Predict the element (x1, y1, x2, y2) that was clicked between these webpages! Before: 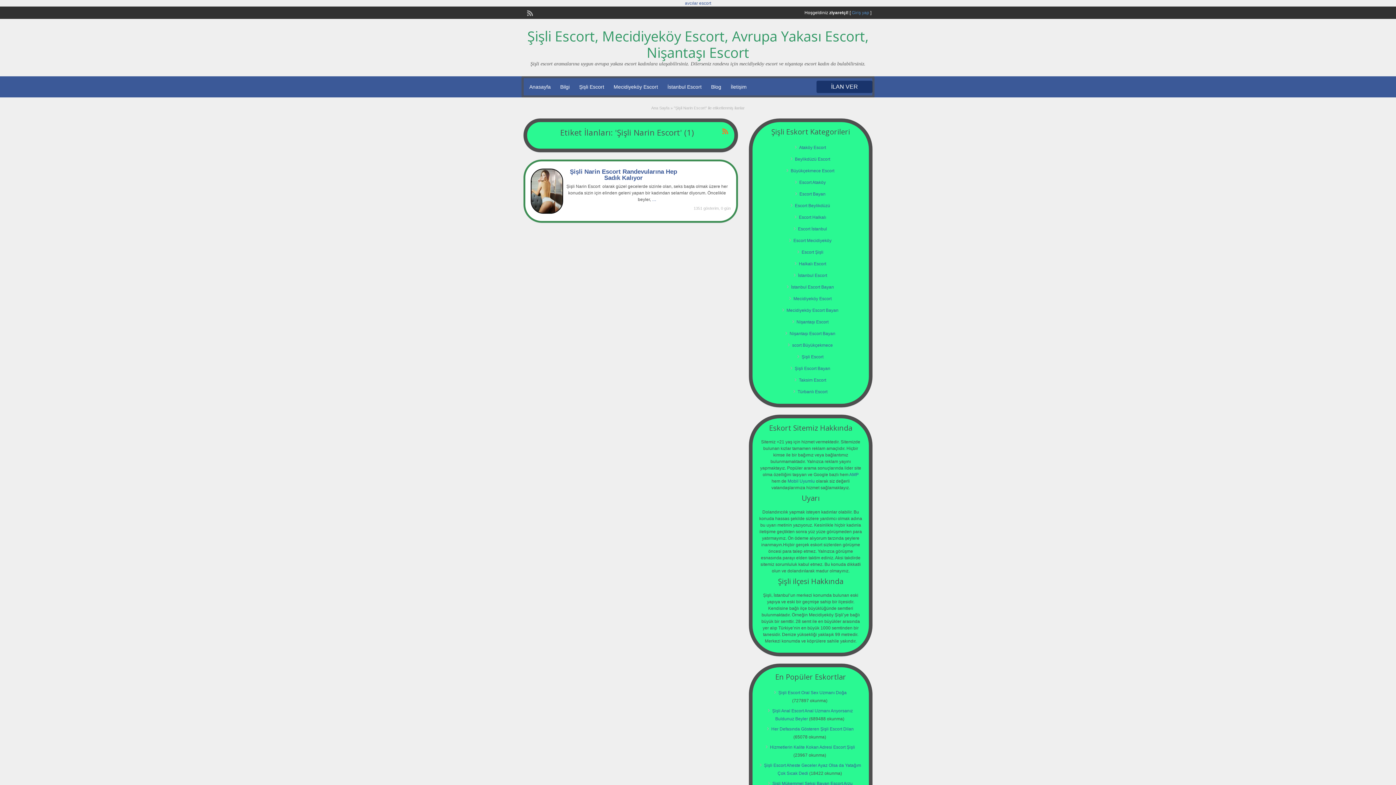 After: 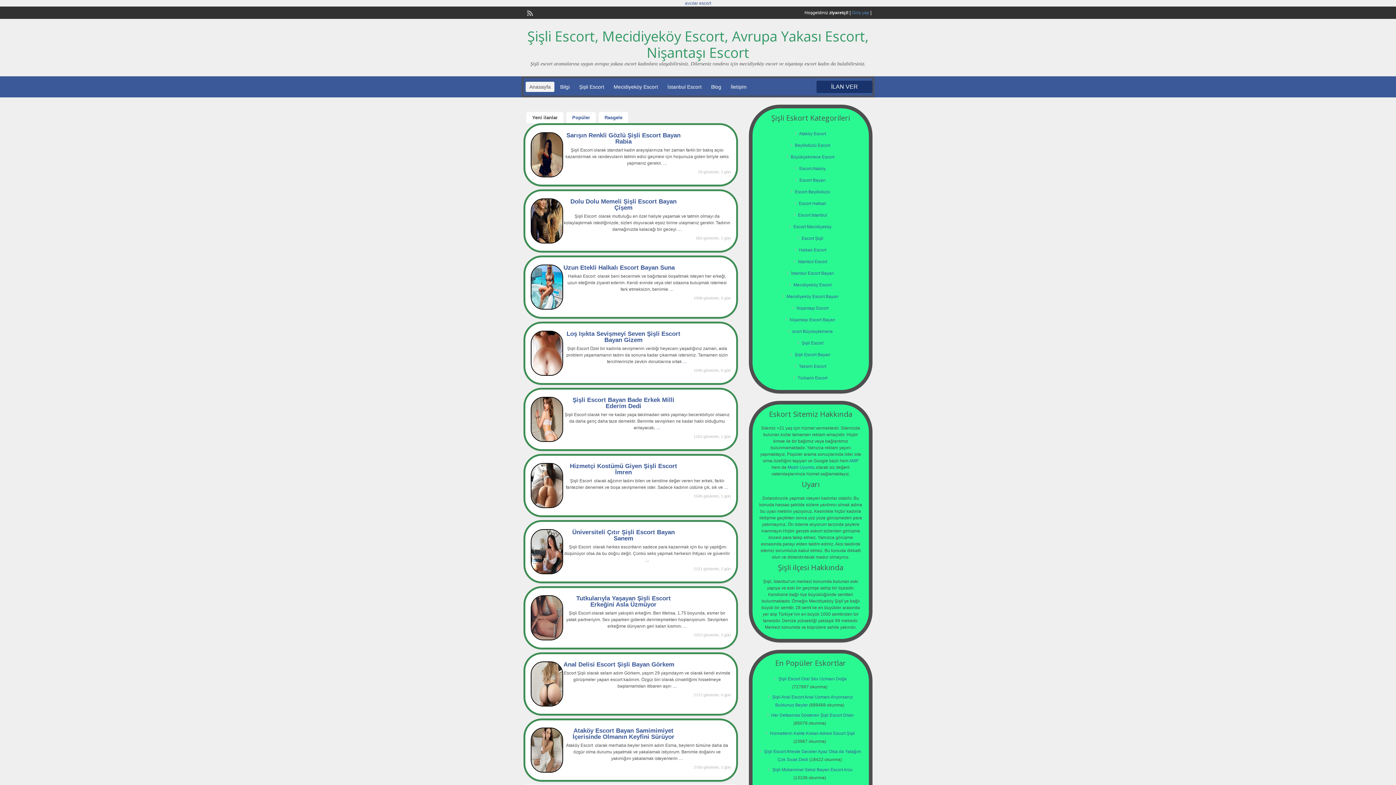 Action: label: Ana Sayfa bbox: (651, 105, 669, 110)